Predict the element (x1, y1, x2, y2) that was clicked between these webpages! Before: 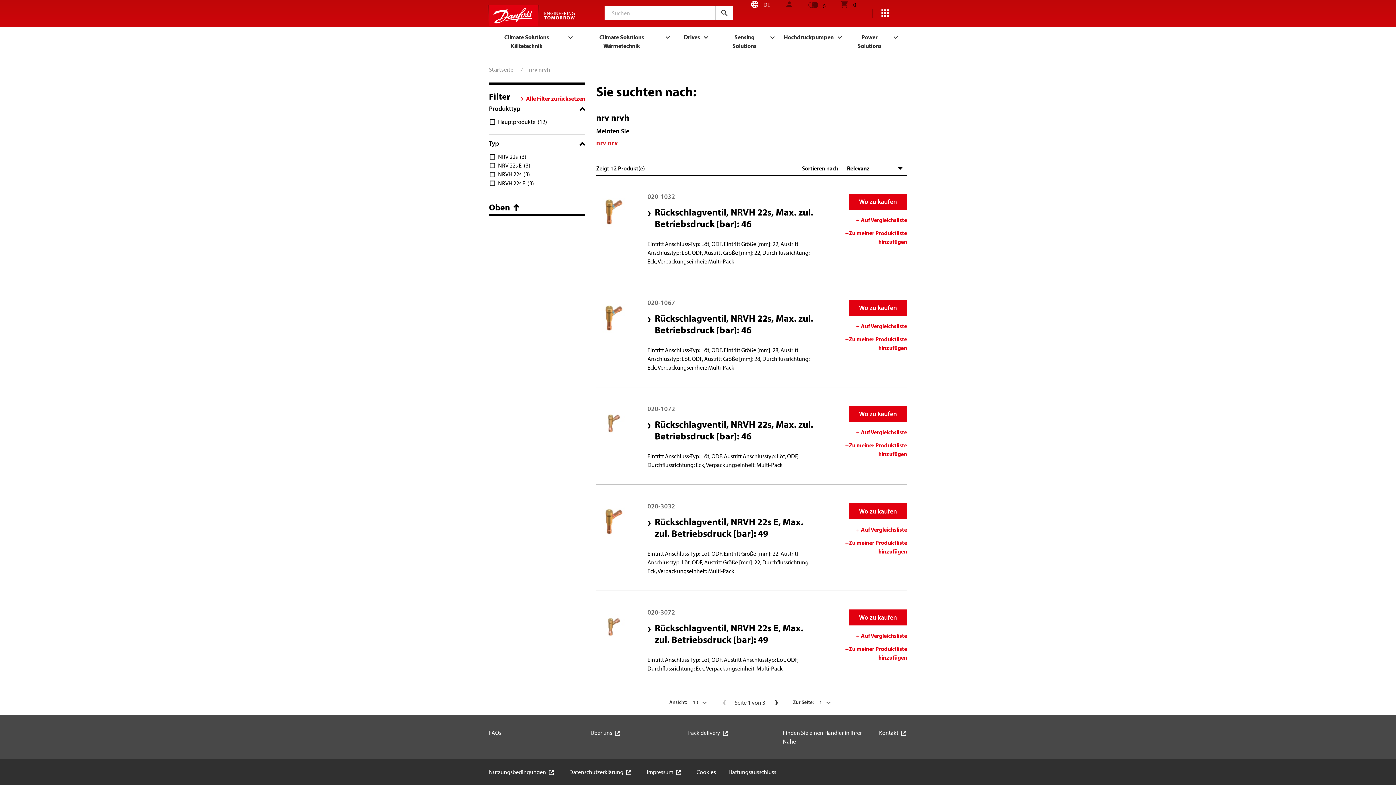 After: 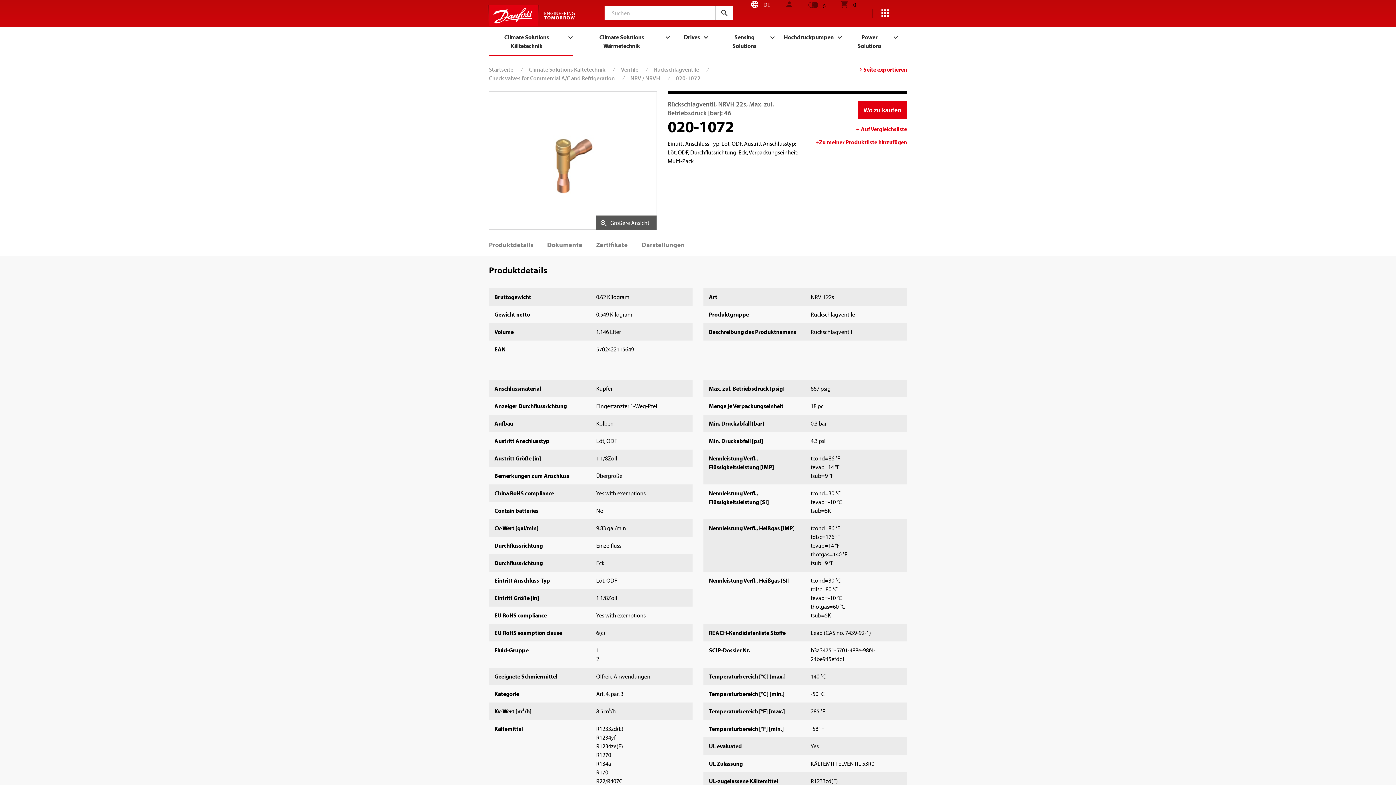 Action: bbox: (651, 418, 813, 442) label: Rückschlagventil, NRVH 22s, Max. zul. Betriebsdruck [bar]: 46